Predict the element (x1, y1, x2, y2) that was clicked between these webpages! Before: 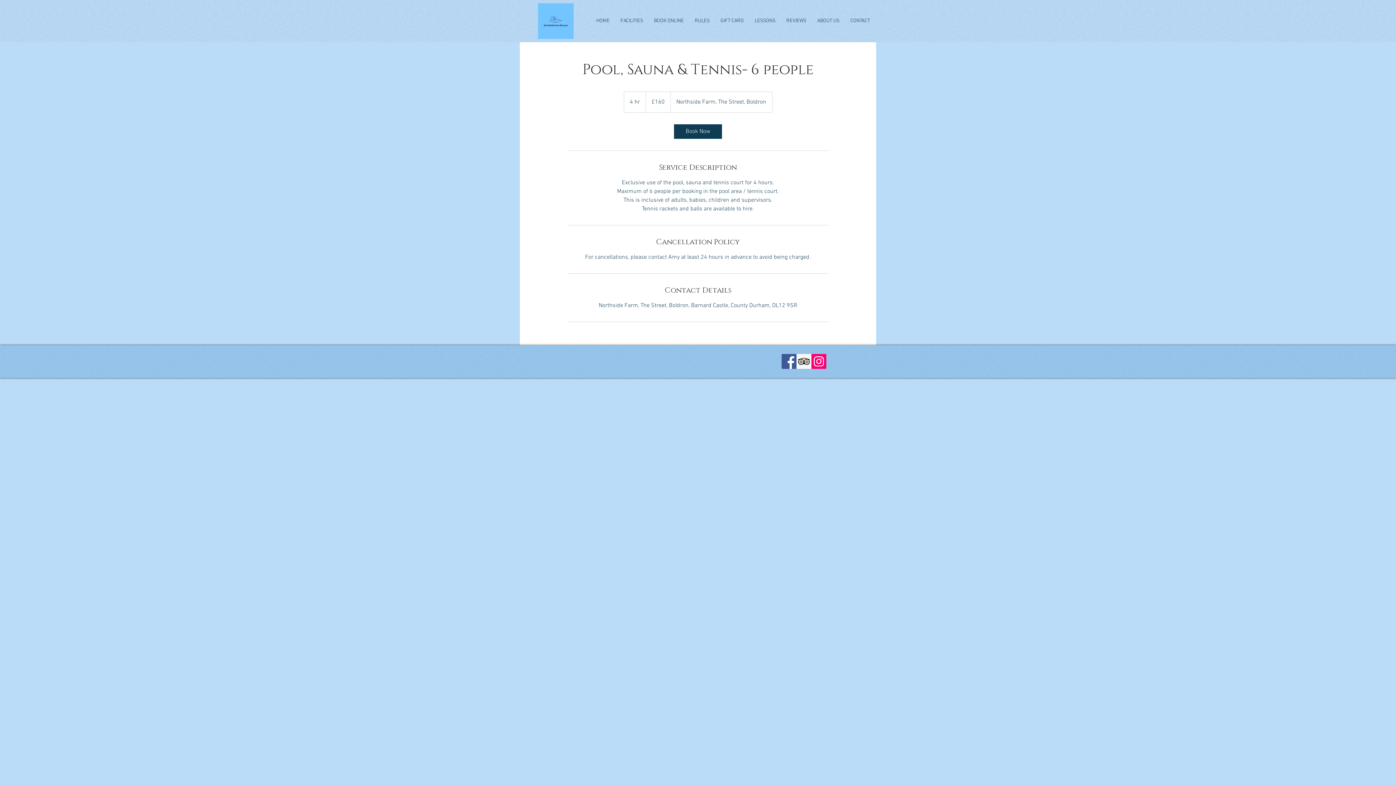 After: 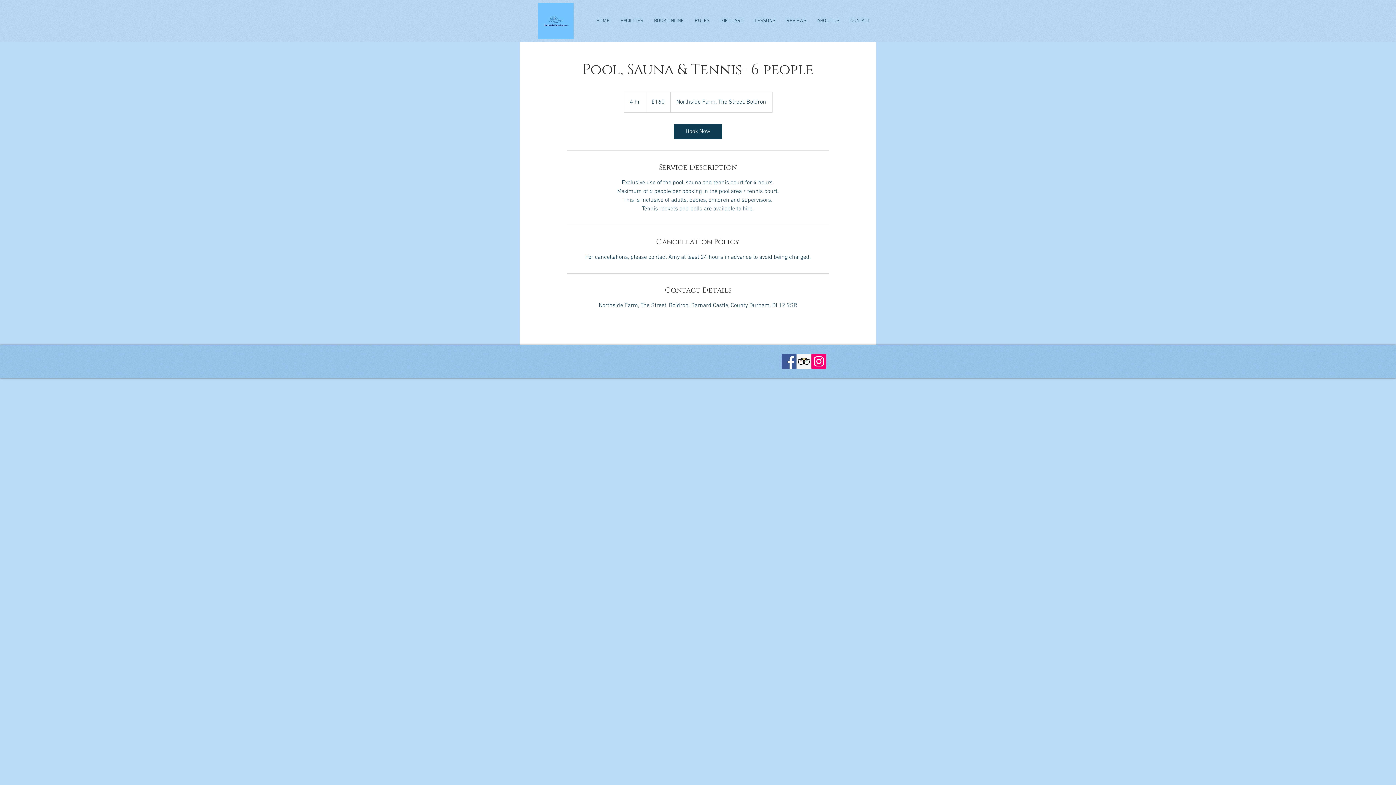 Action: bbox: (781, 354, 796, 369) label: Facebook Social Icon